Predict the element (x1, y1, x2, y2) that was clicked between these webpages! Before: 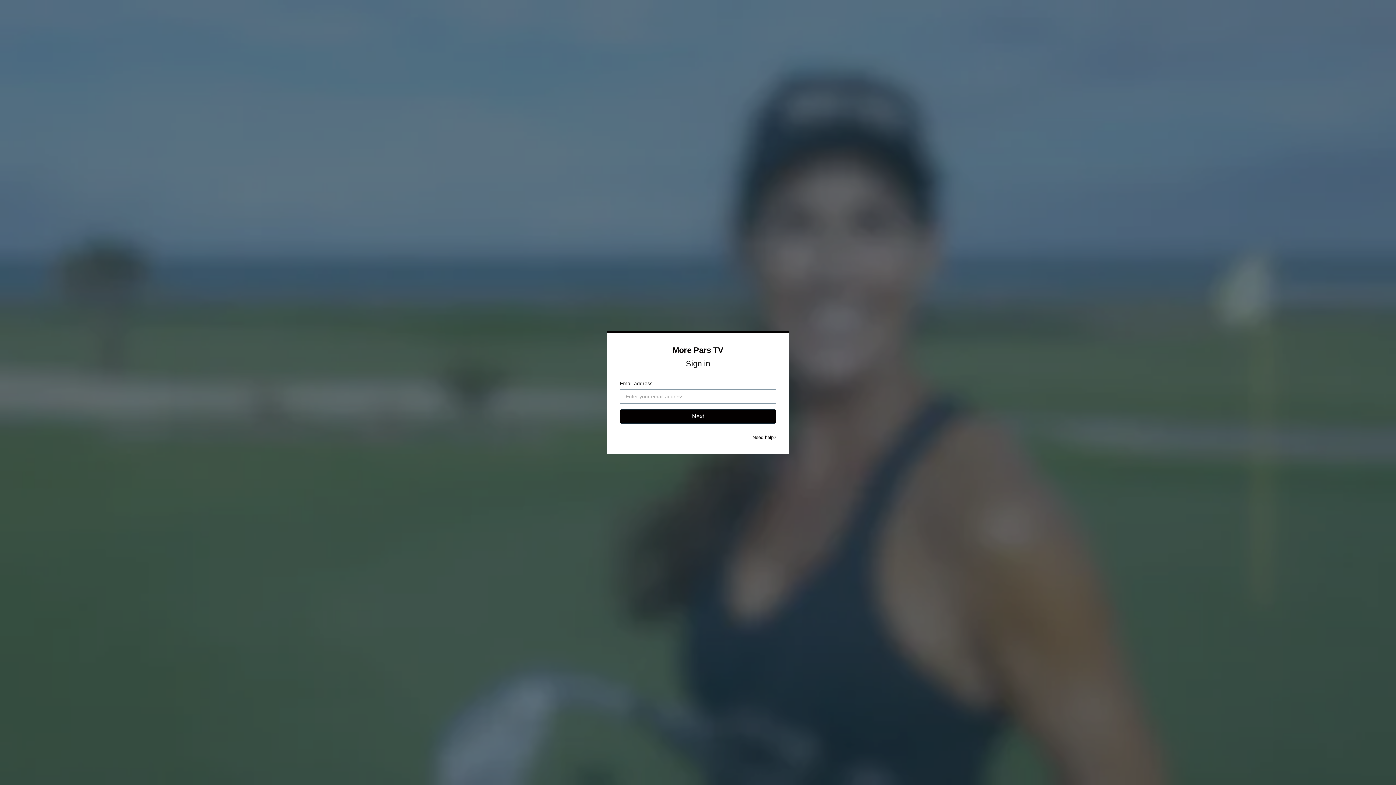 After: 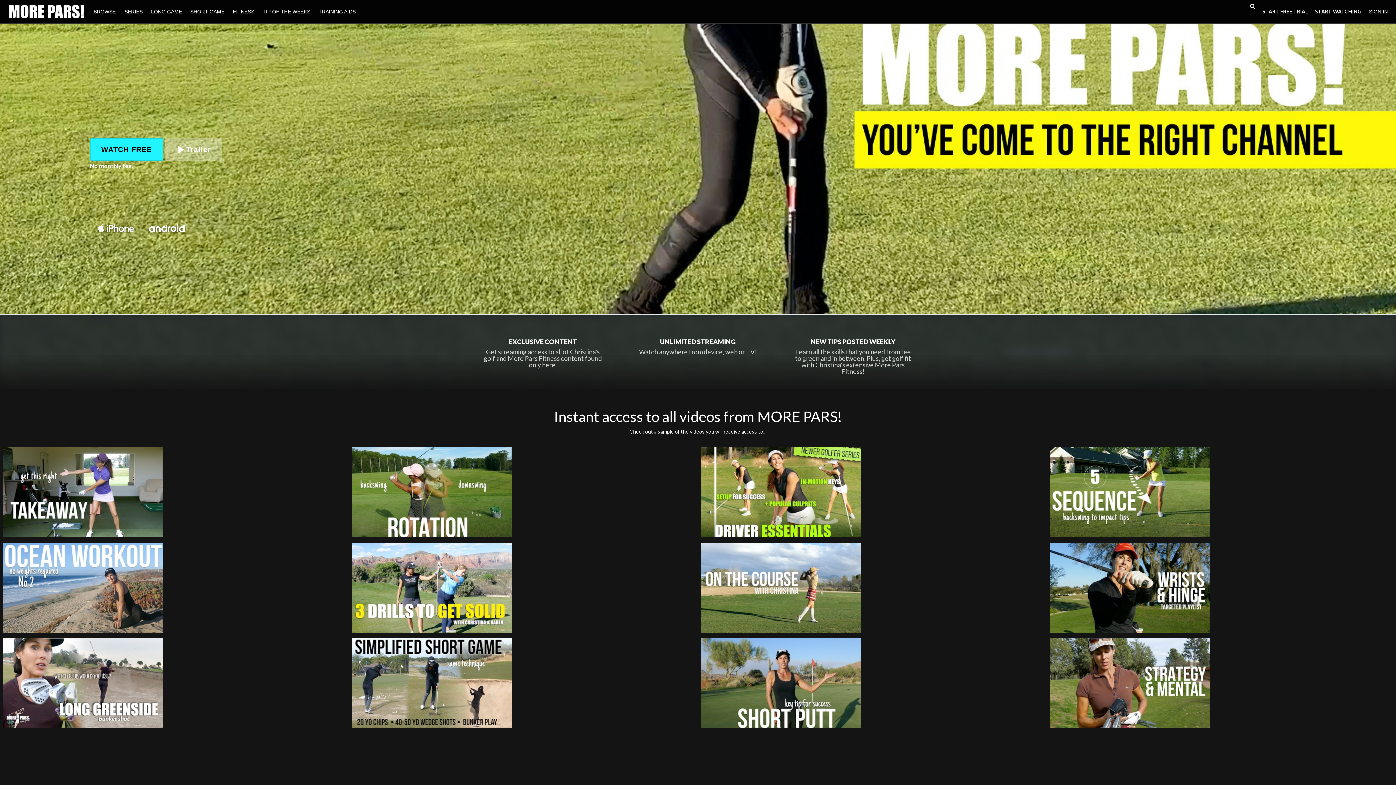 Action: bbox: (672, 345, 723, 354) label: More Pars TV